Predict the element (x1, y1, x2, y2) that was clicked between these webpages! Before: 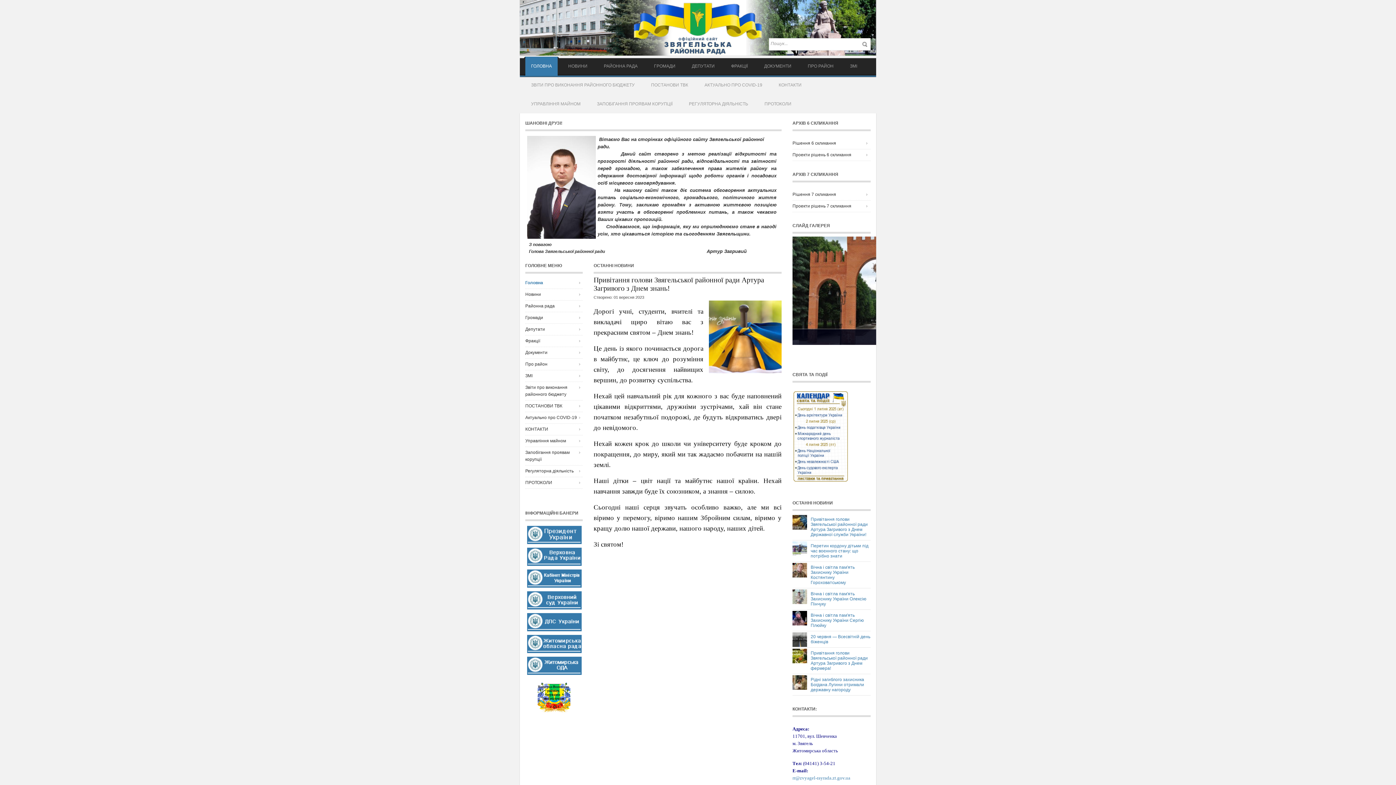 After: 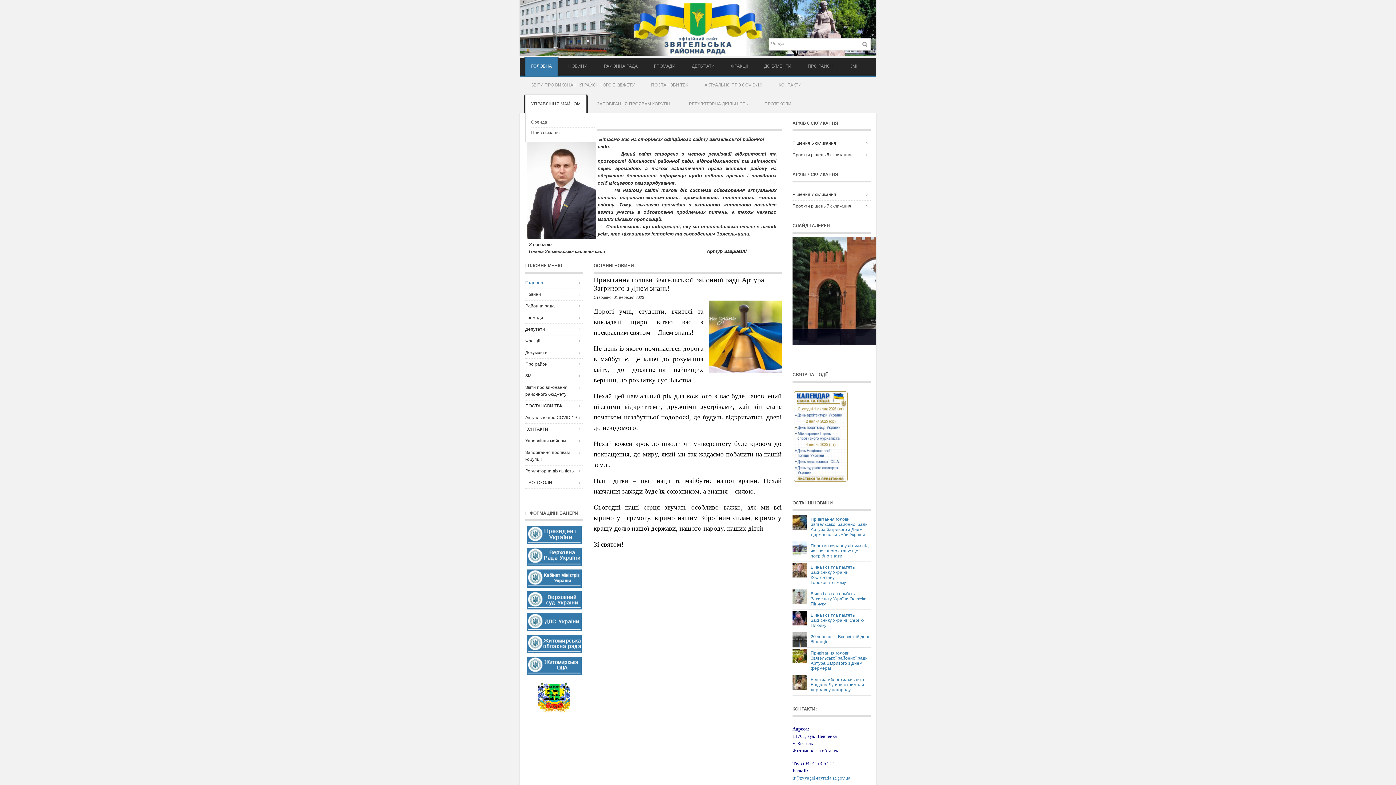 Action: bbox: (524, 94, 588, 113) label: УПРАВЛІННЯ МАЙНОМ